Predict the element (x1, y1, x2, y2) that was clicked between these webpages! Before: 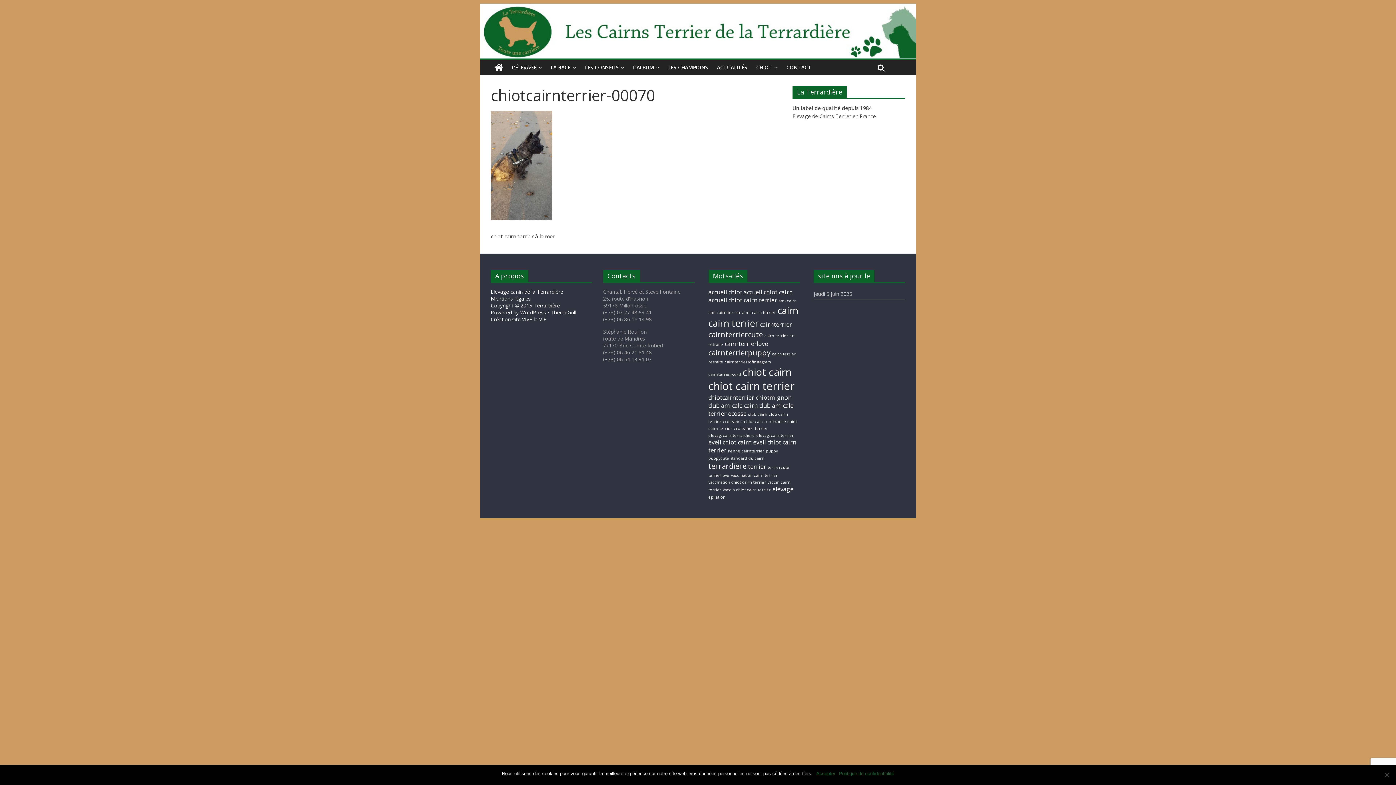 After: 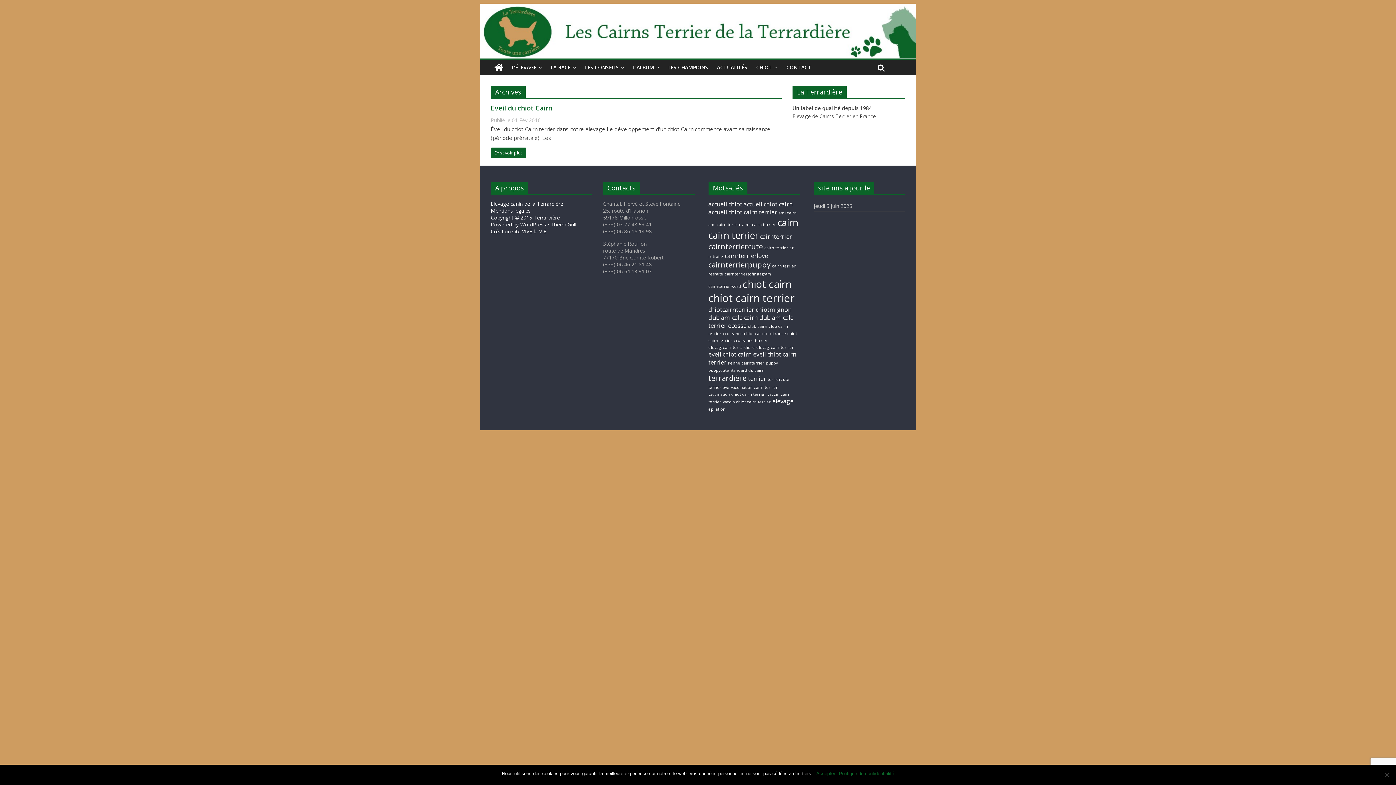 Action: bbox: (708, 473, 729, 478) label: terrierlove (1 élément)